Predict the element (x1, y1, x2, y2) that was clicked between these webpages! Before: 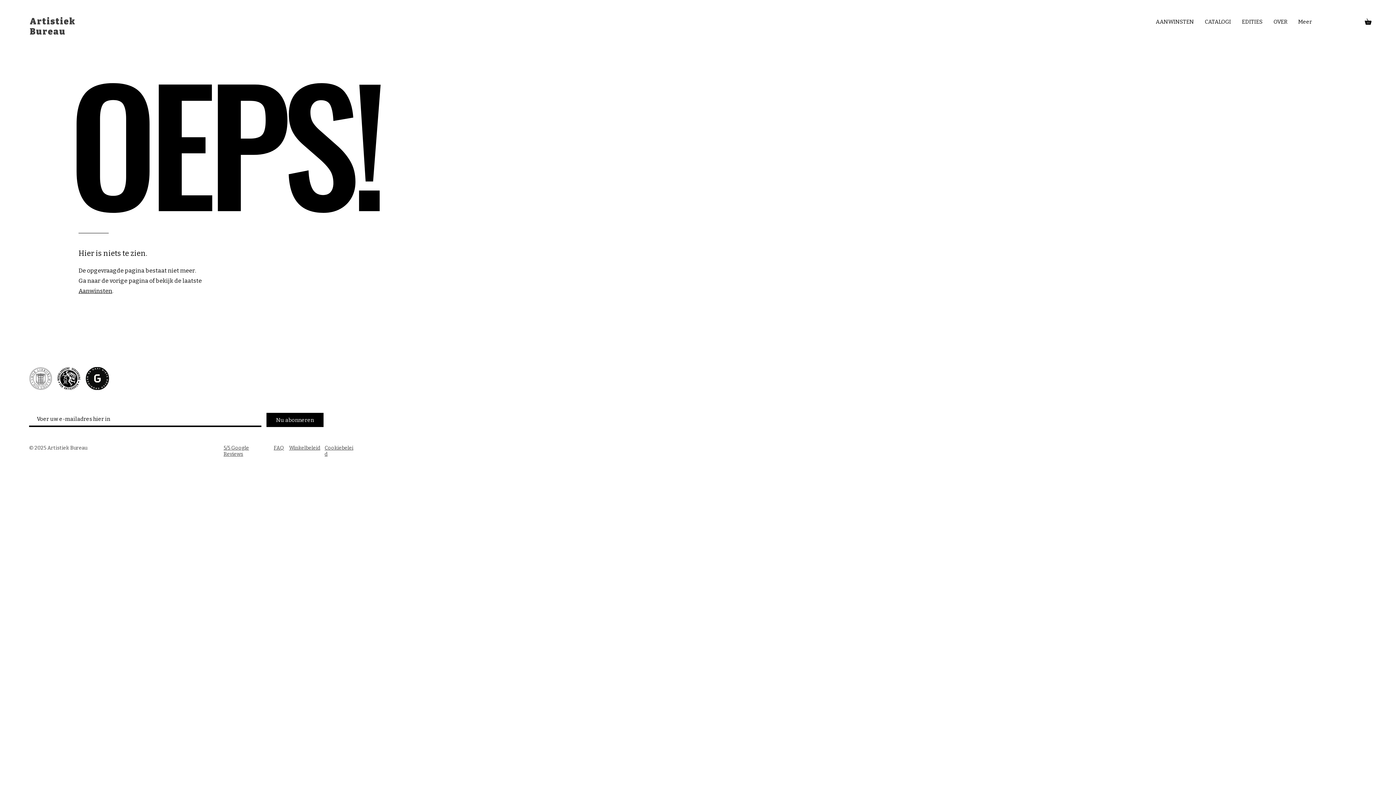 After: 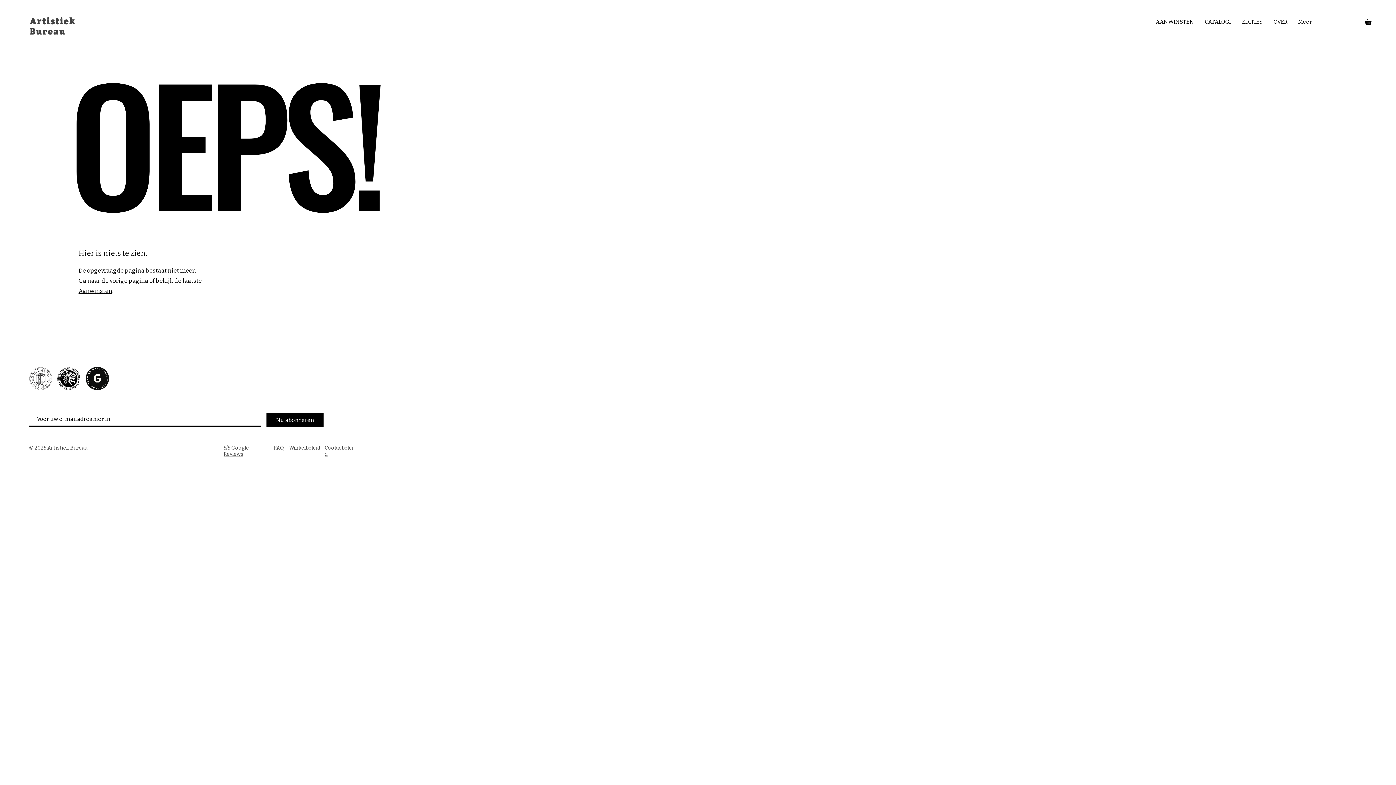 Action: bbox: (223, 445, 249, 457) label: 5/5 Google Reviews